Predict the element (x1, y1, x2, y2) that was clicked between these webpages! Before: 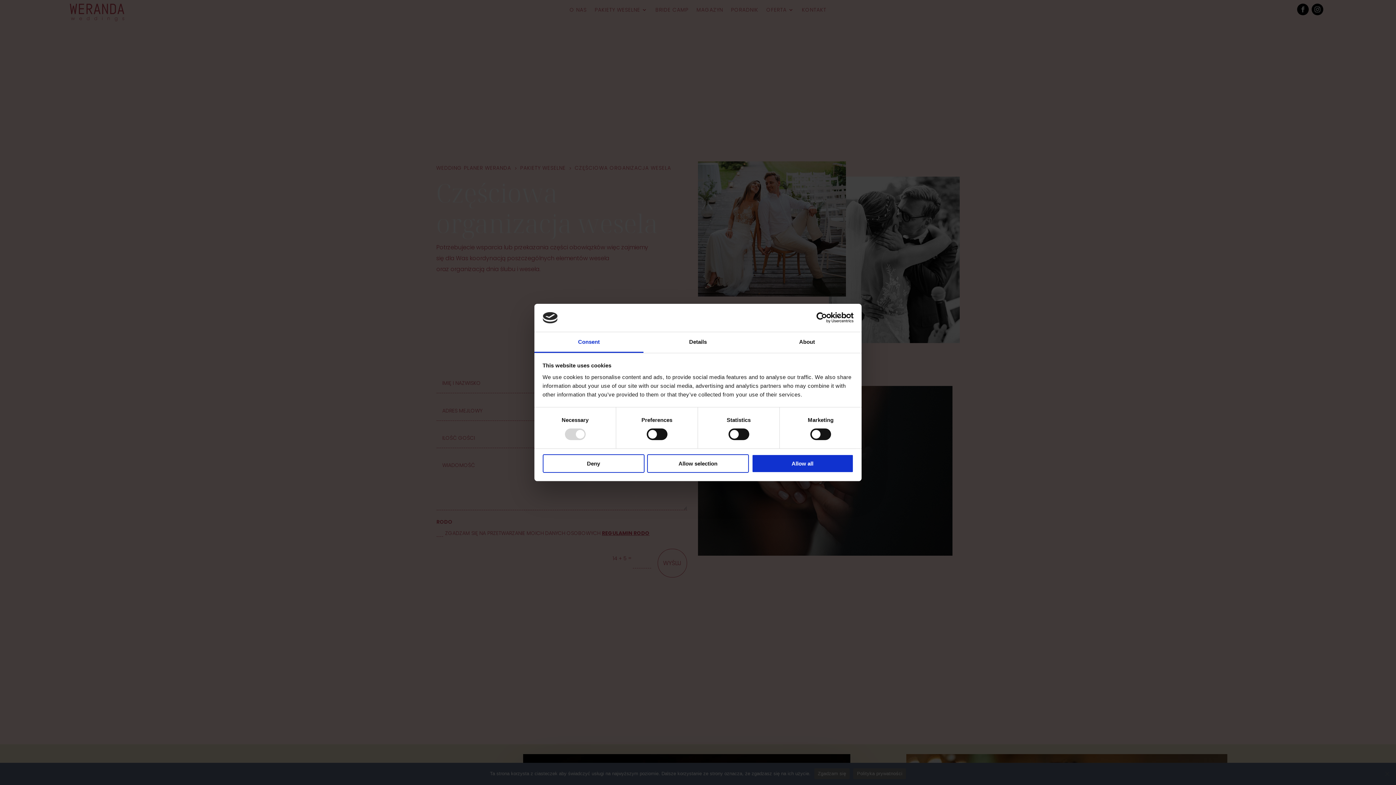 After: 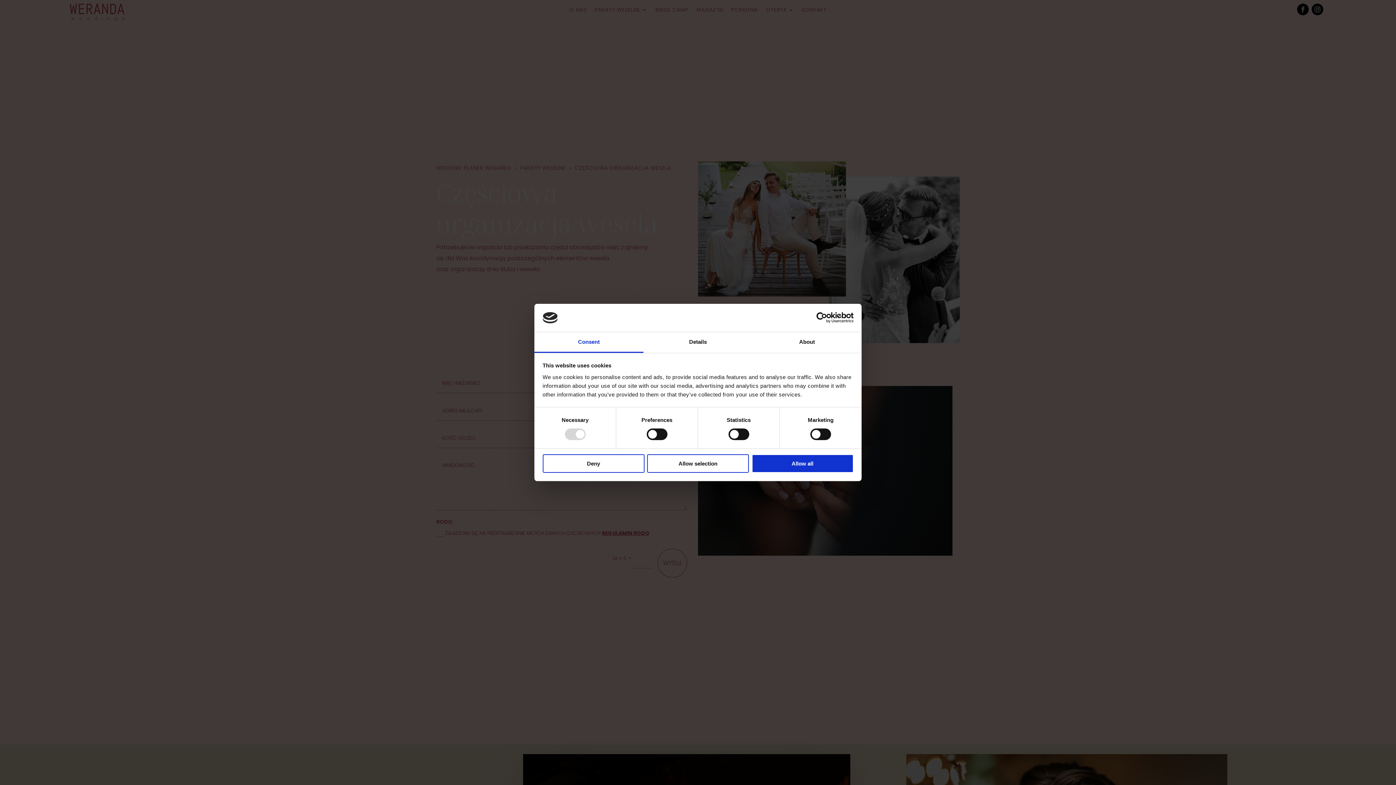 Action: label: About bbox: (752, 332, 861, 353)